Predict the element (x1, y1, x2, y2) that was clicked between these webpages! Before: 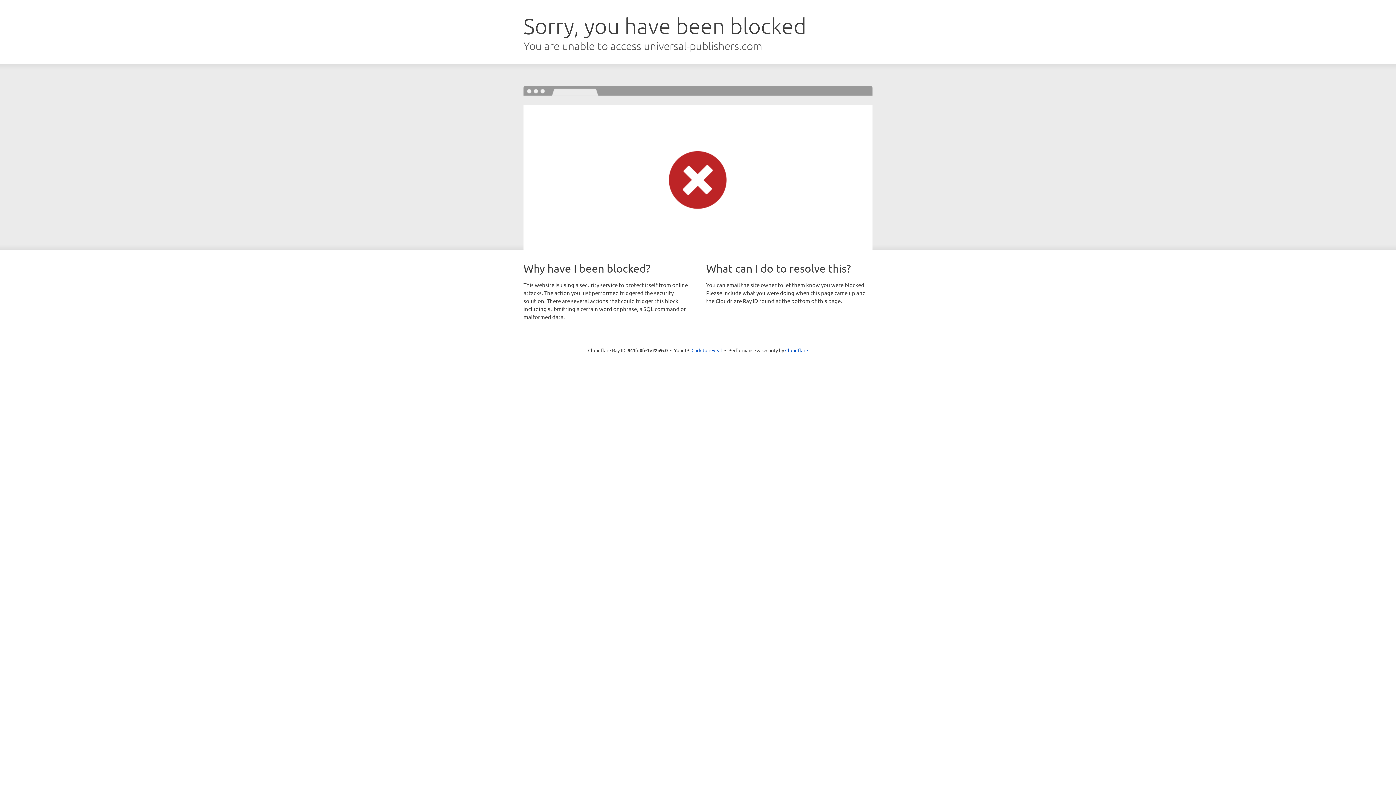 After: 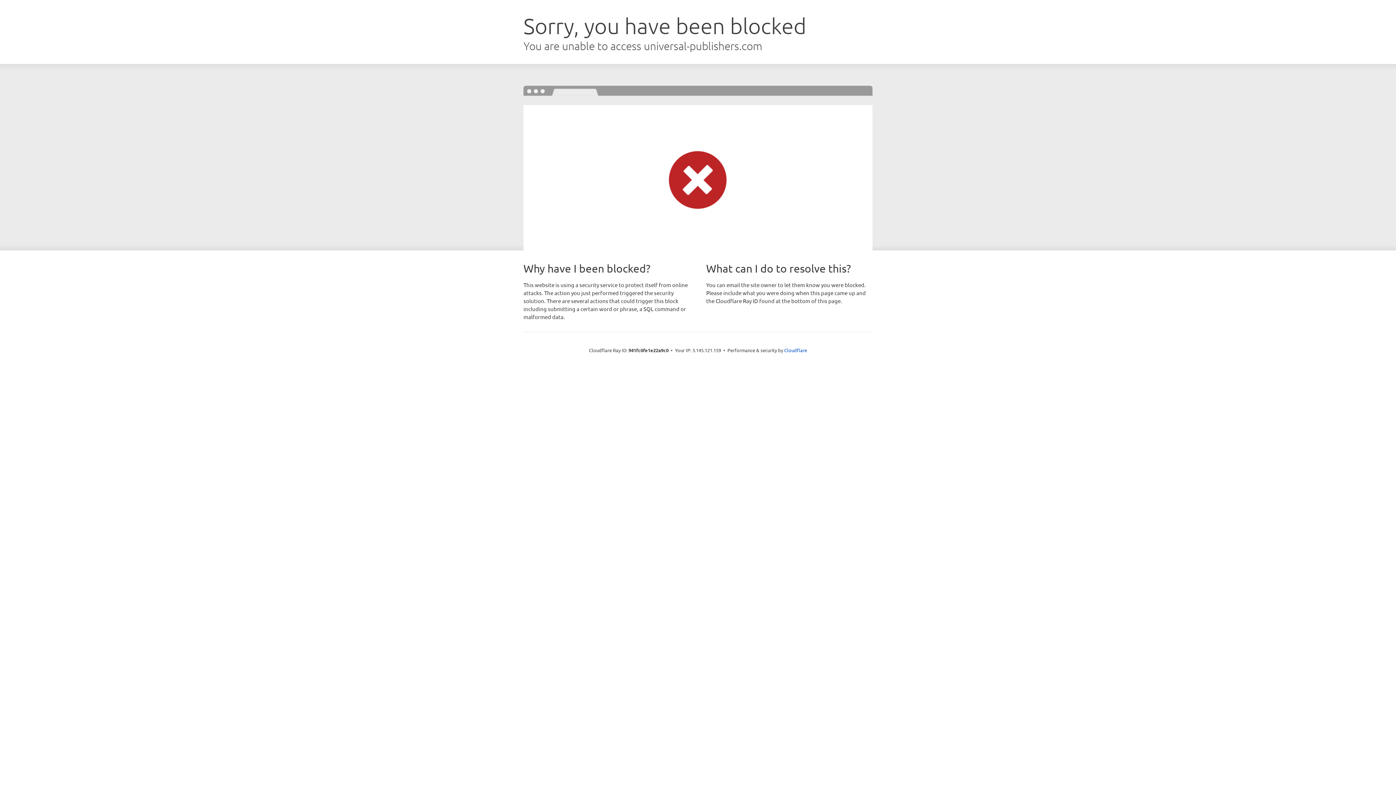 Action: label: Click to reveal bbox: (691, 346, 722, 353)